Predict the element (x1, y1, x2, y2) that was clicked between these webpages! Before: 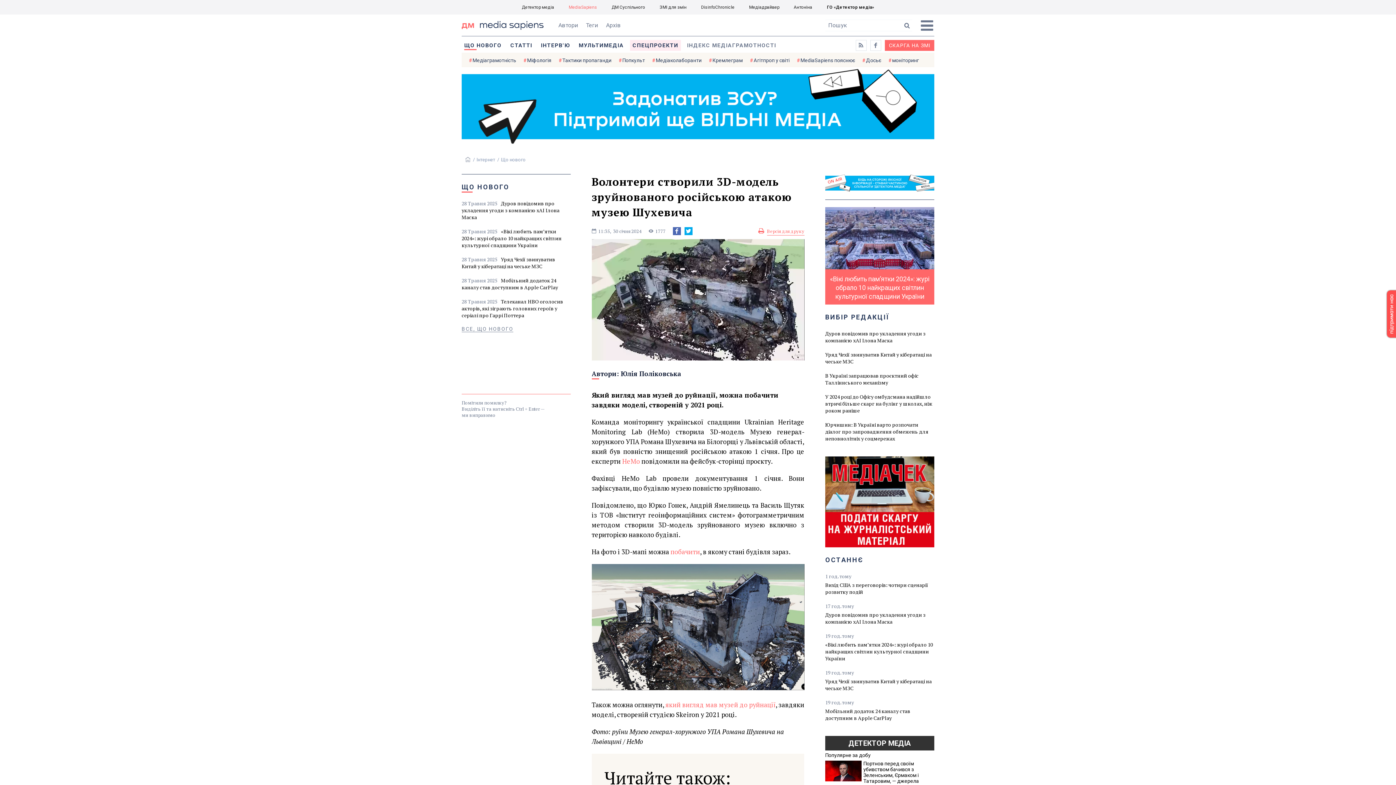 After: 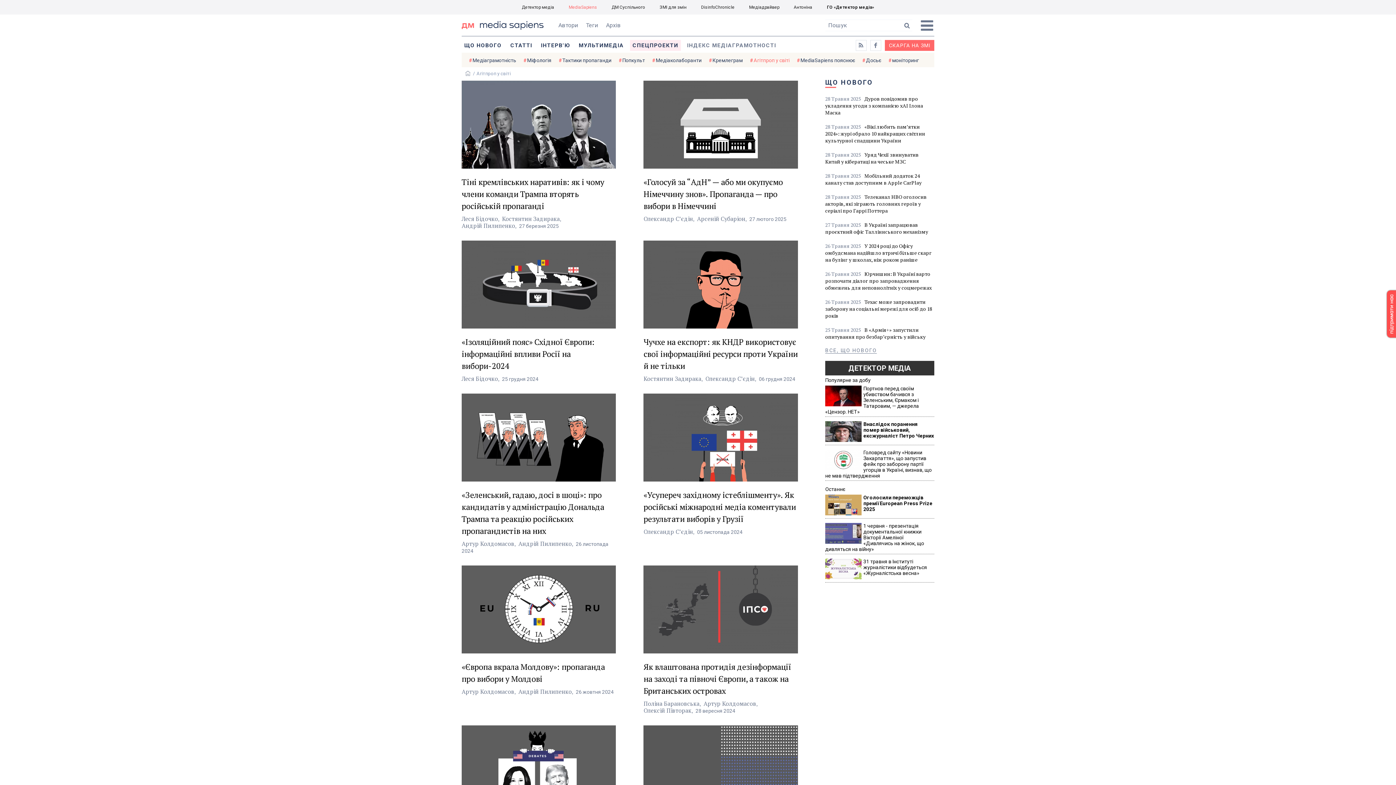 Action: bbox: (753, 54, 789, 65) label: Агітпроп у світі